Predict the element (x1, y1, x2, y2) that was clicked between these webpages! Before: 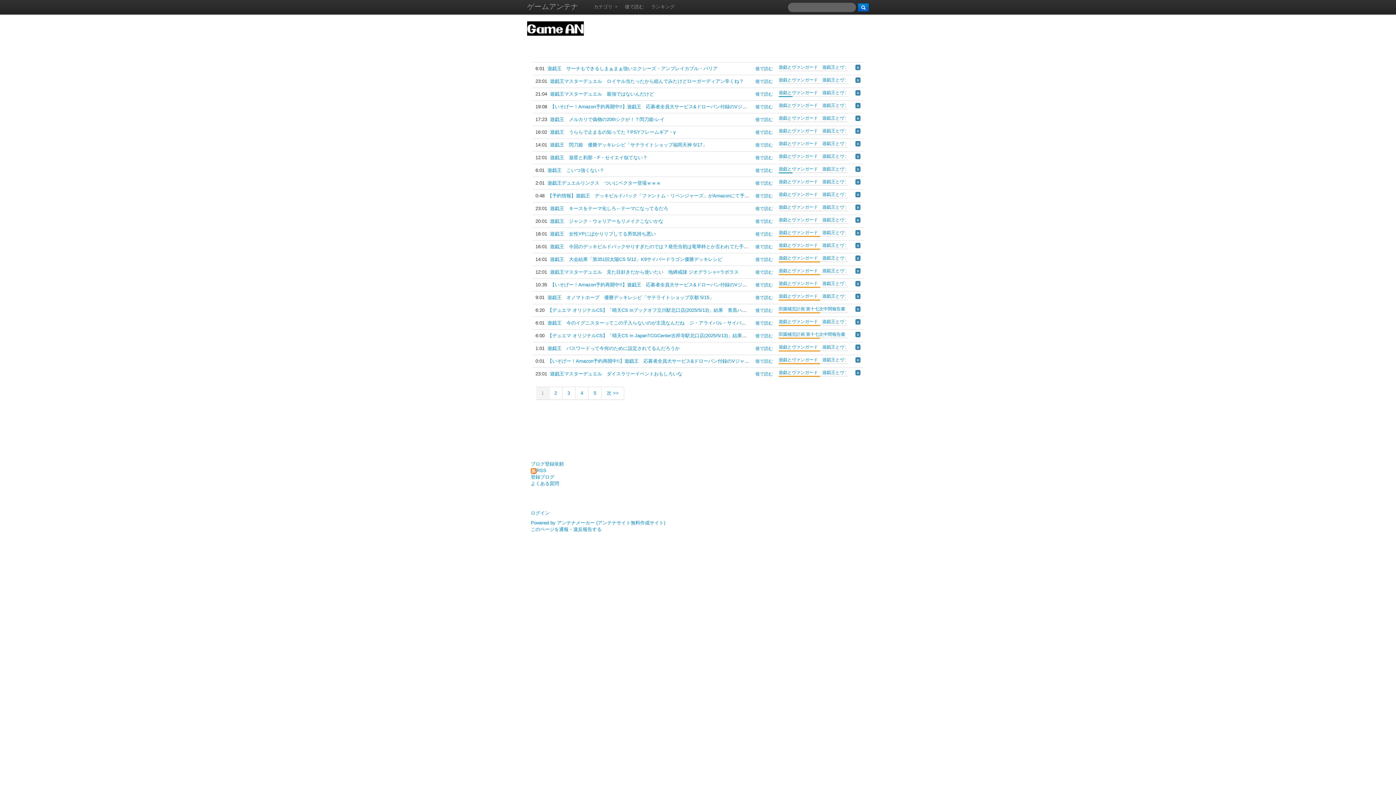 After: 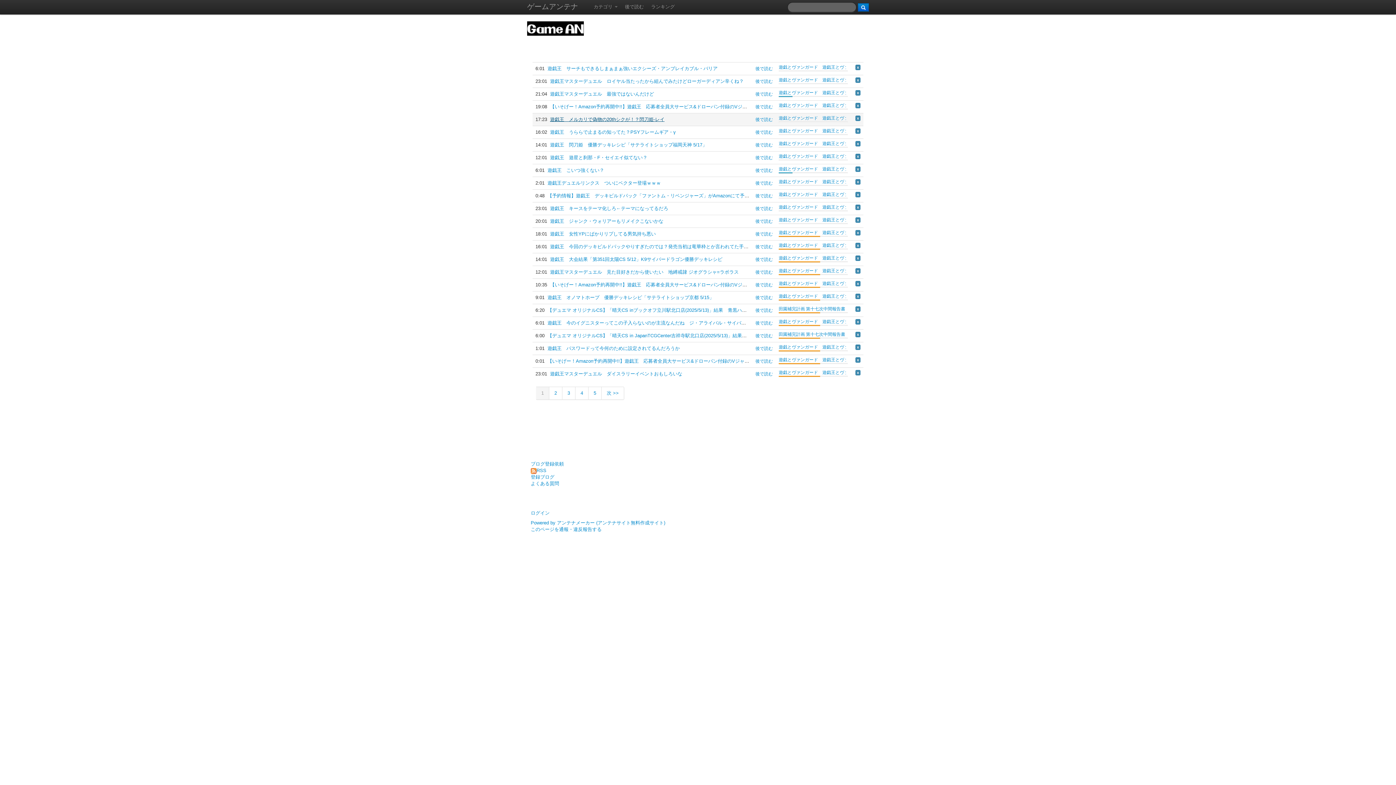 Action: bbox: (550, 116, 664, 122) label: 遊戯王　メルカリで偽物の20thシクが！？閃刀姫-レイ